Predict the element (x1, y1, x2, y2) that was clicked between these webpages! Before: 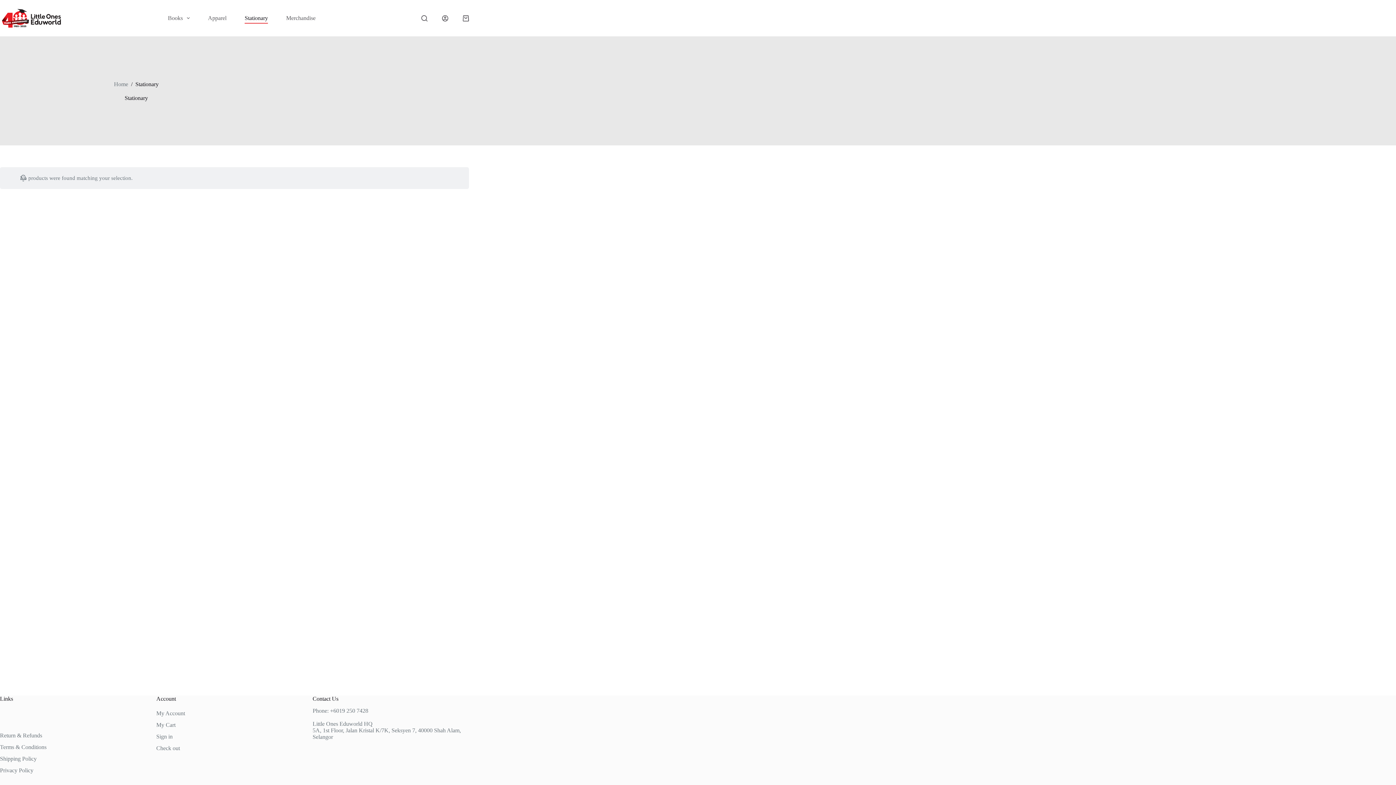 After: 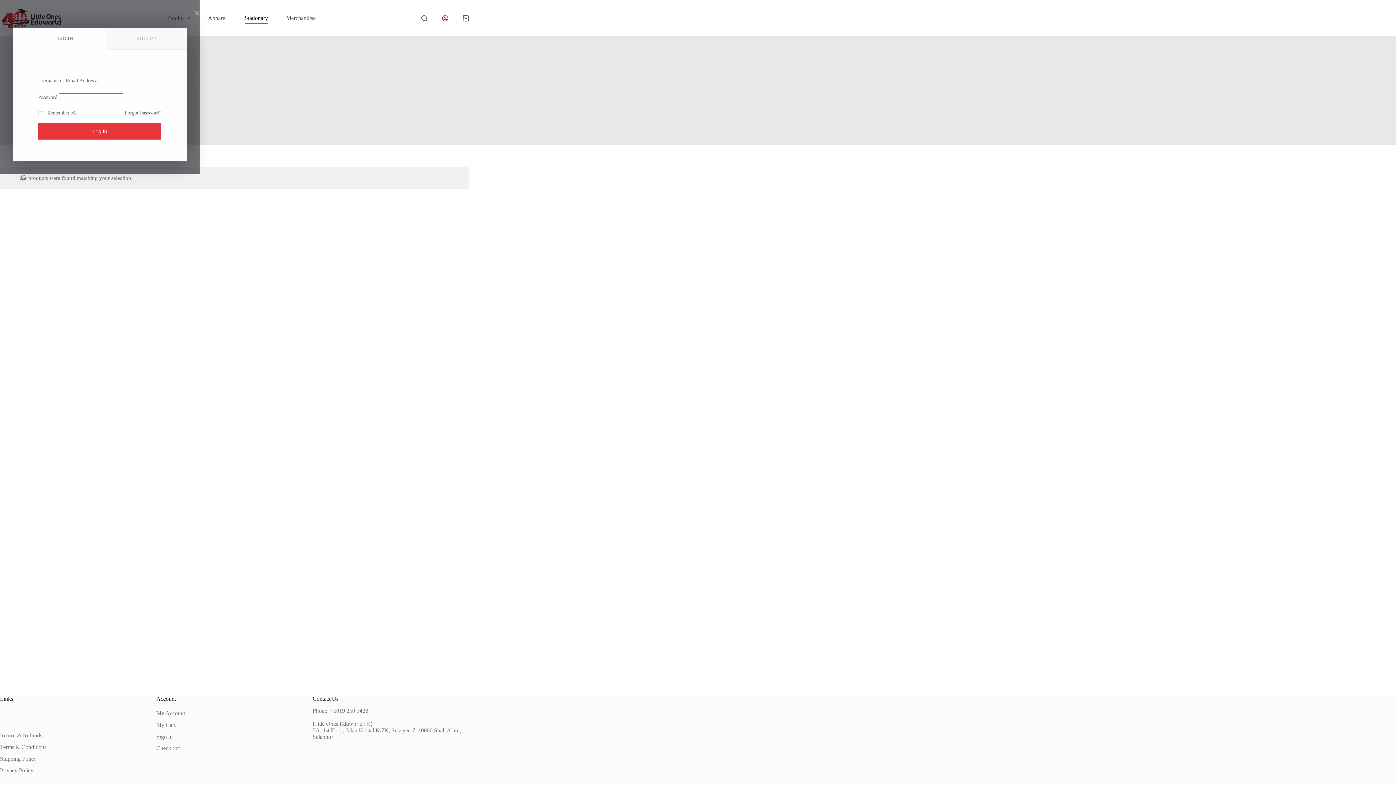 Action: label: Login bbox: (442, 15, 448, 21)